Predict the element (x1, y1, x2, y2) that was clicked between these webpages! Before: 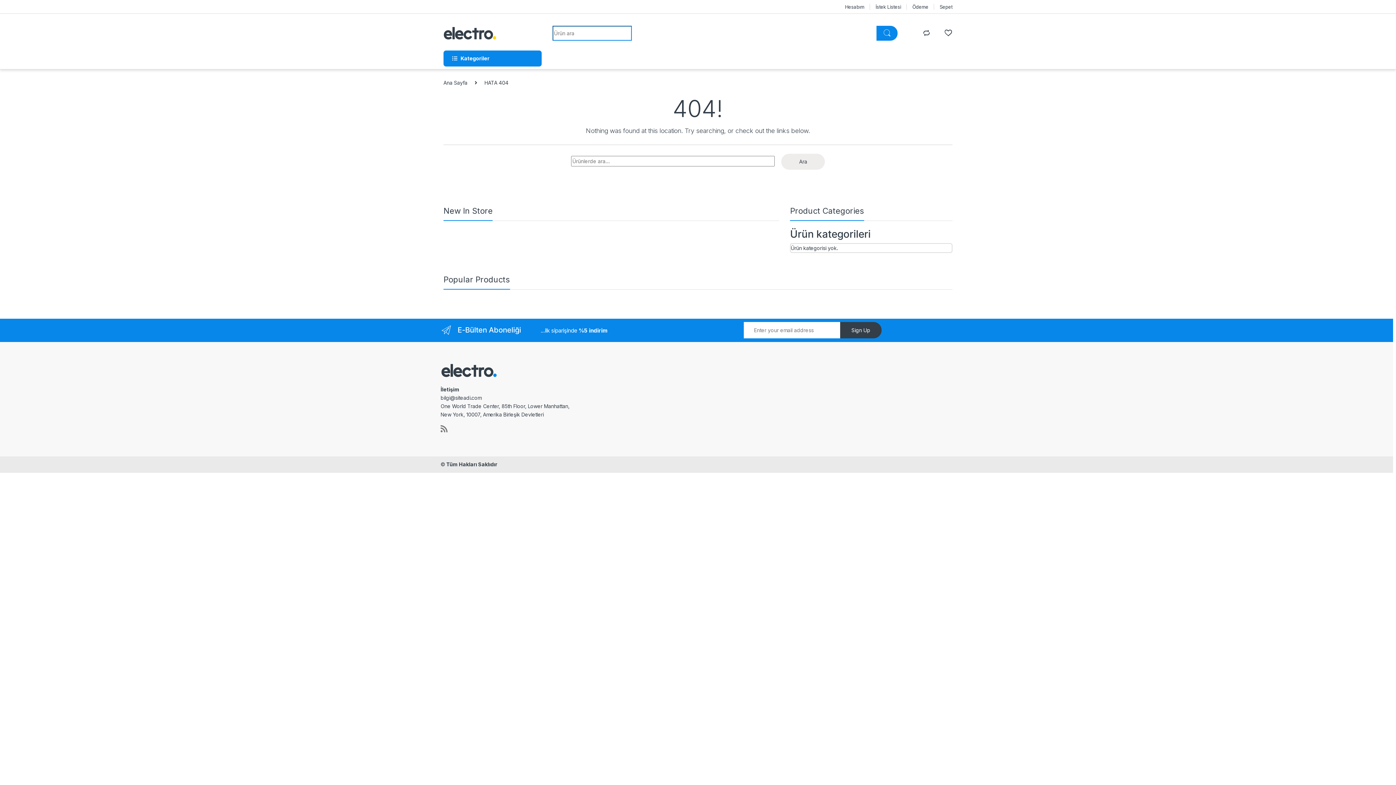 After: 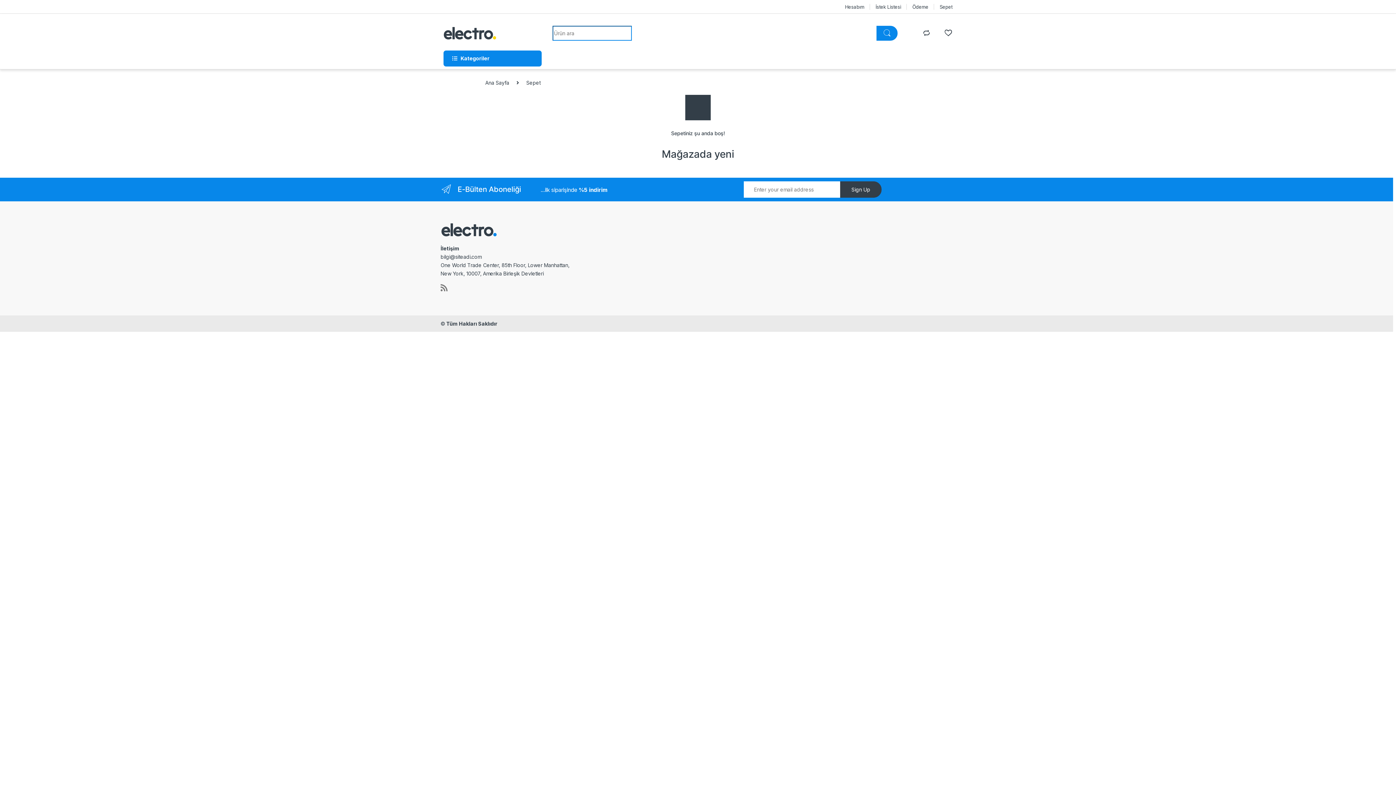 Action: bbox: (939, 0, 952, 13) label: Sepet